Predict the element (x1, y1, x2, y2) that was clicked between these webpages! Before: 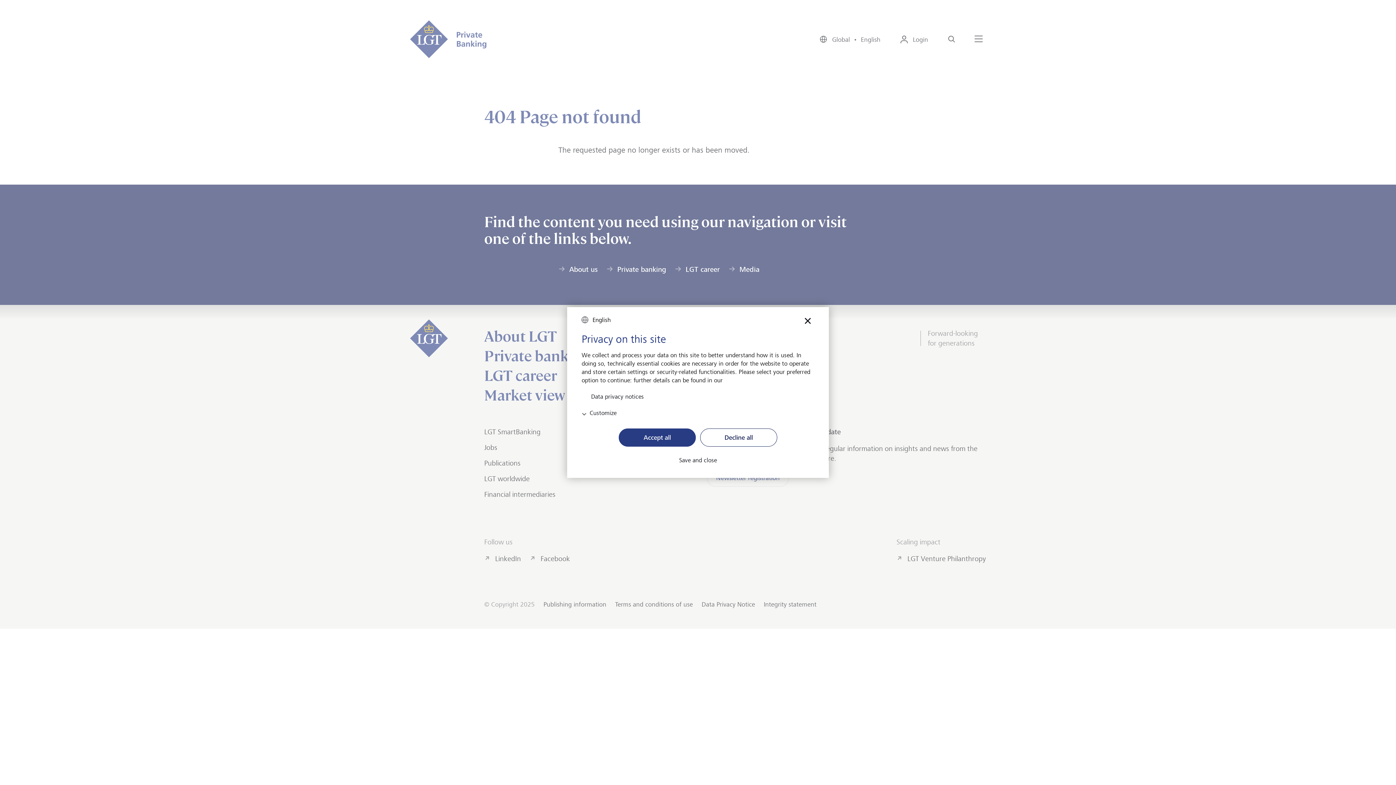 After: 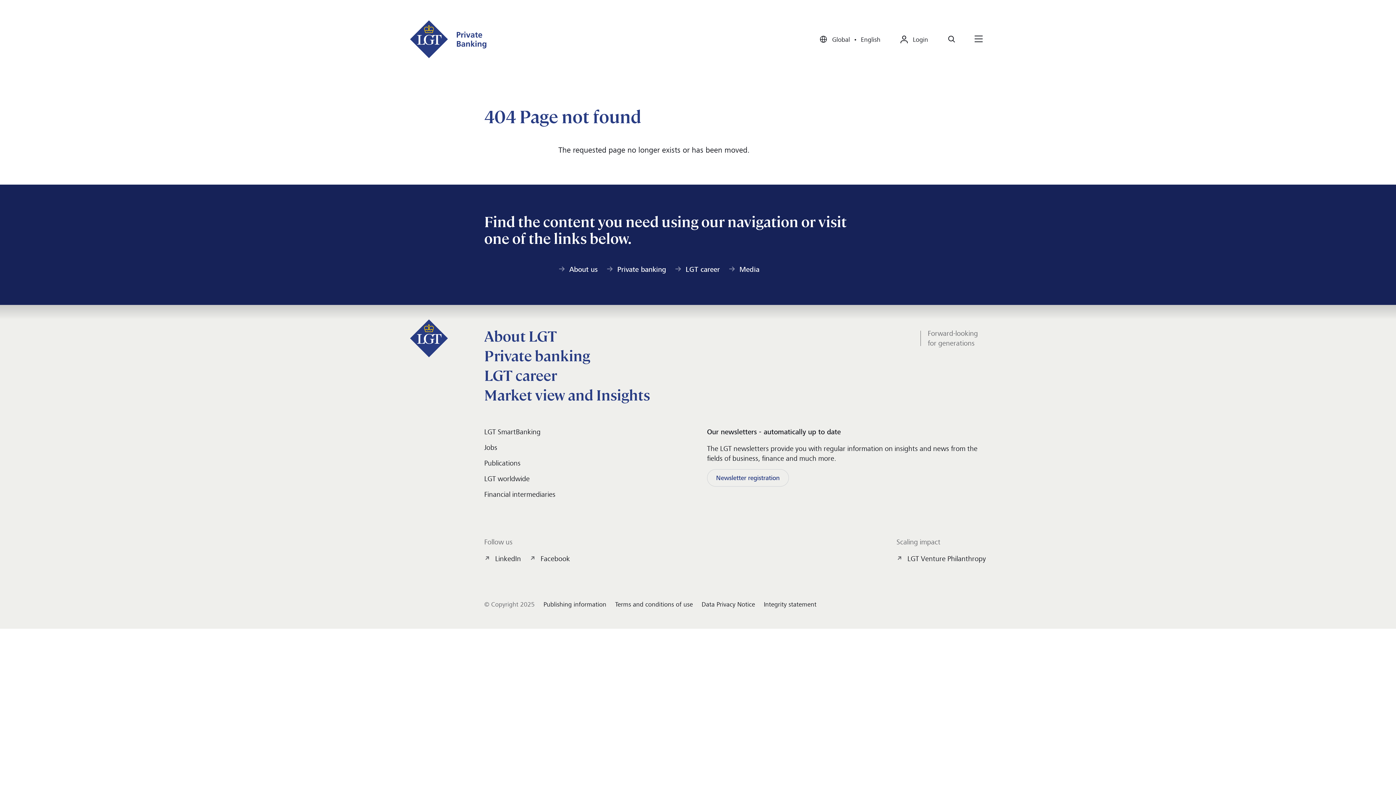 Action: label: Accept all bbox: (618, 428, 696, 446)